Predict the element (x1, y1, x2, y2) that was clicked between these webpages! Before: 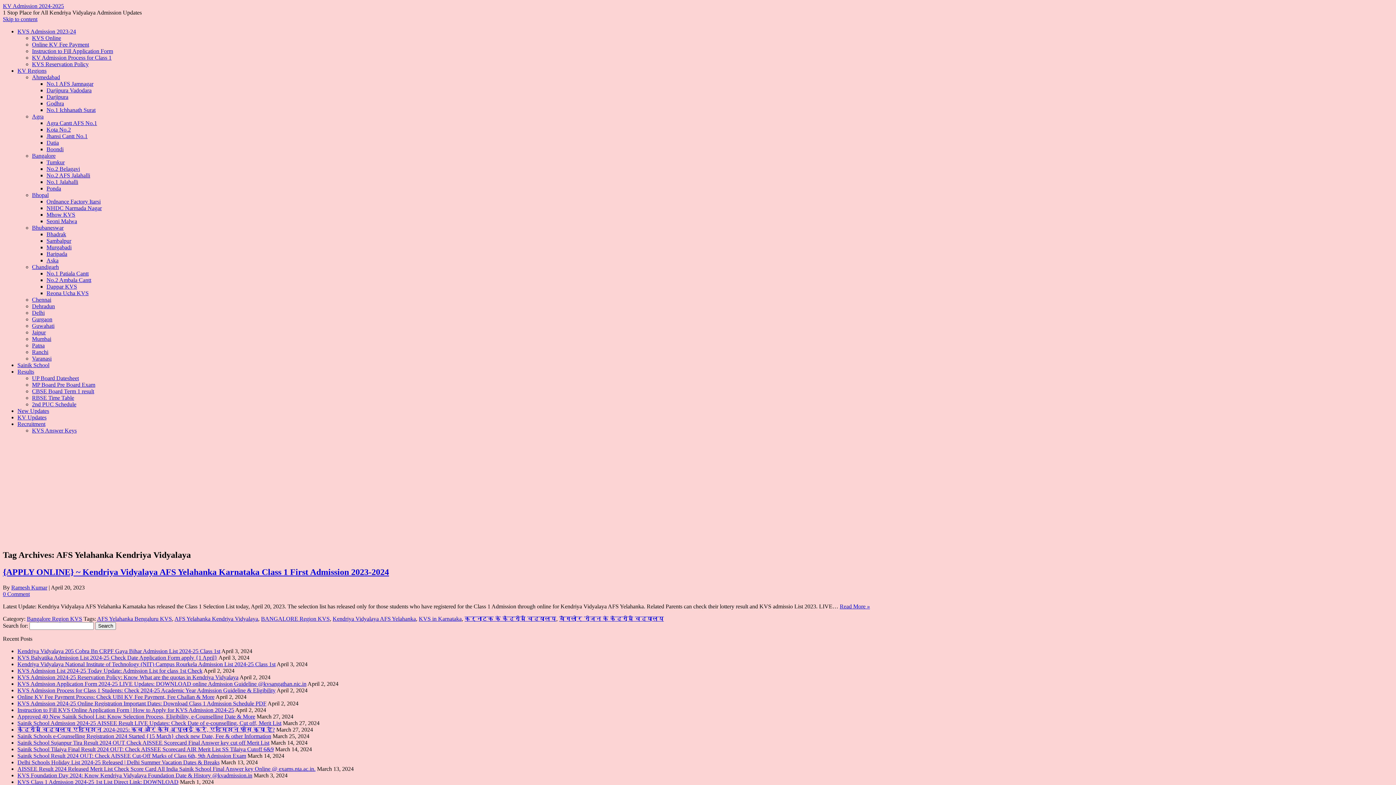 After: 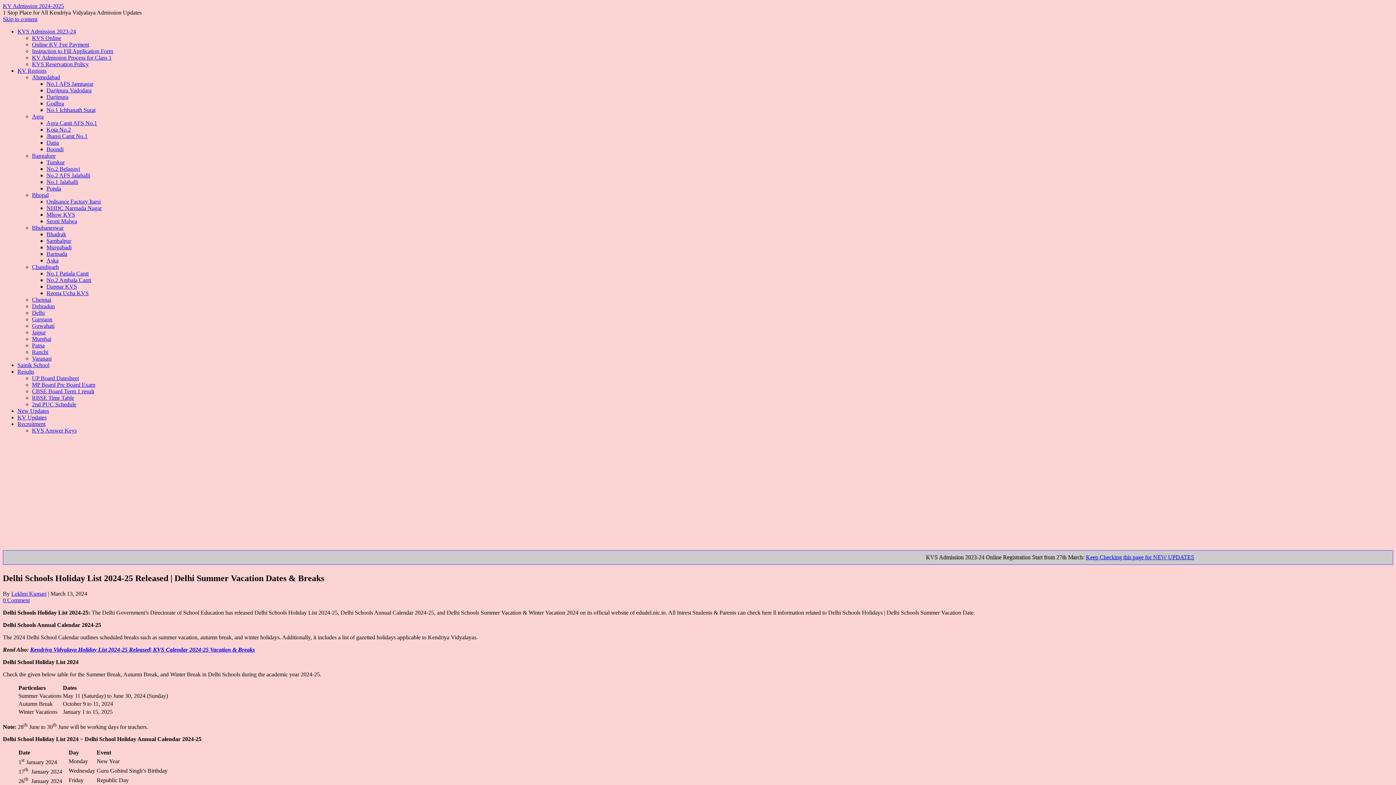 Action: bbox: (17, 759, 219, 765) label: Delhi Schools Holiday List 2024-25 Released | Delhi Summer Vacation Dates & Breaks